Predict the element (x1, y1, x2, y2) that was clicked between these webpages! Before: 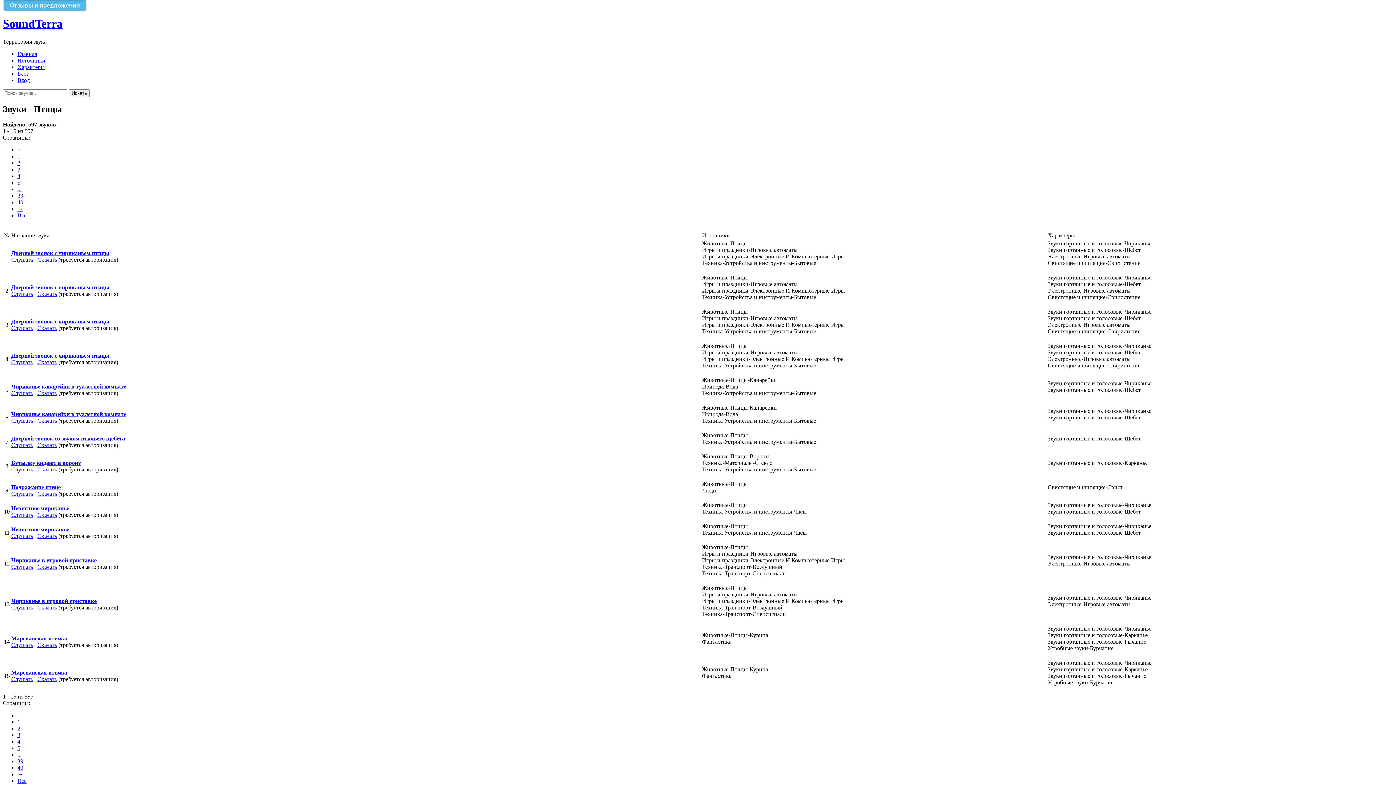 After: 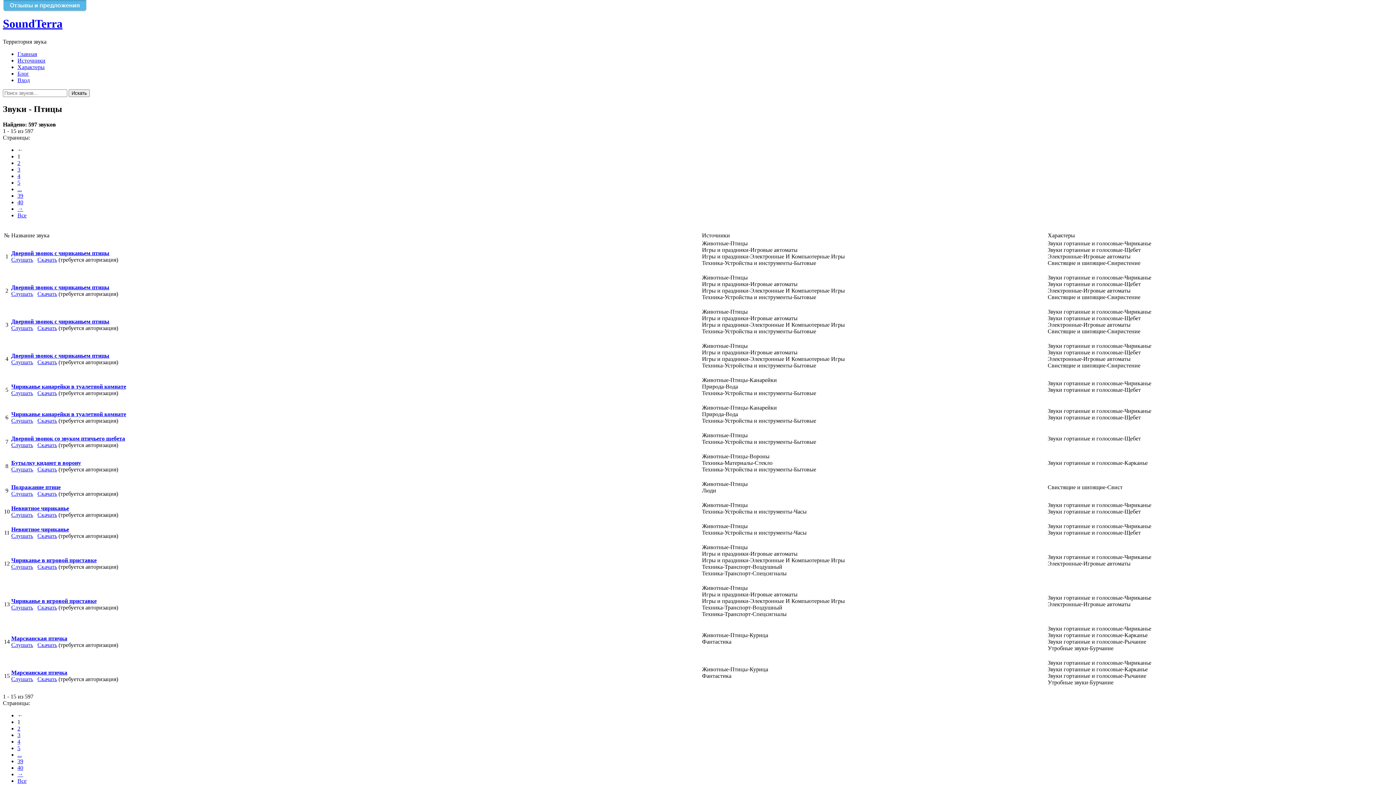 Action: bbox: (11, 532, 33, 539) label: Слушать